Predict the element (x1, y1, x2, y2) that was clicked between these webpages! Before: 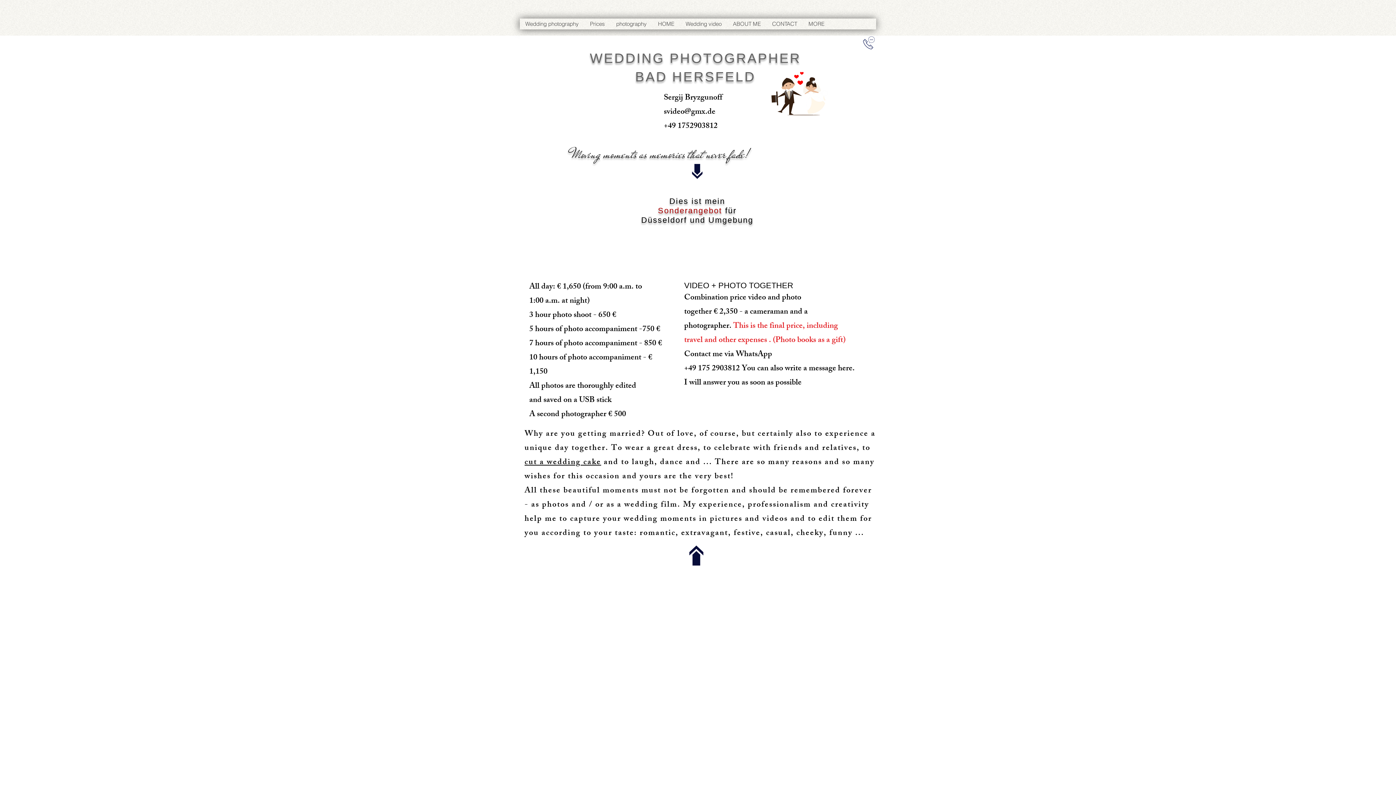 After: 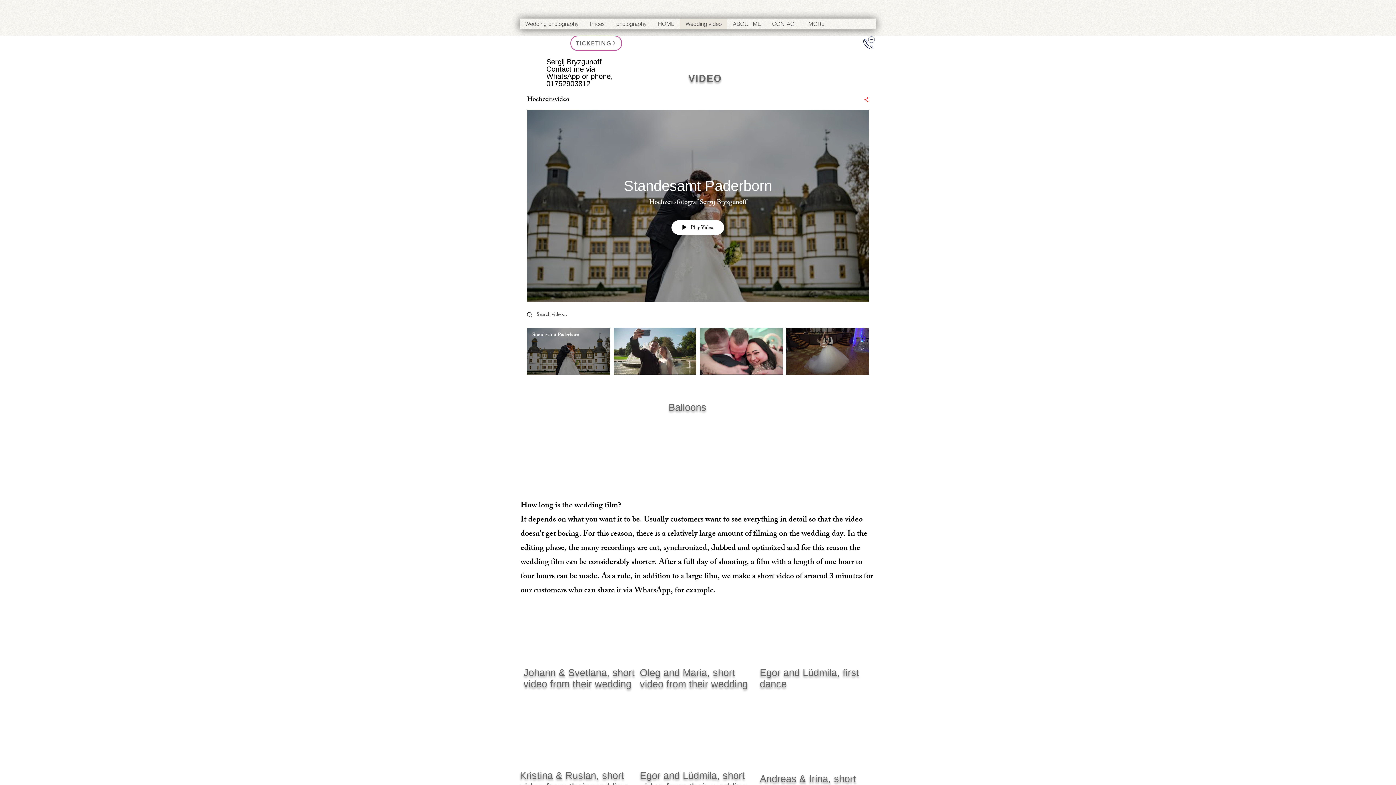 Action: label: Wedding video bbox: (680, 18, 727, 29)